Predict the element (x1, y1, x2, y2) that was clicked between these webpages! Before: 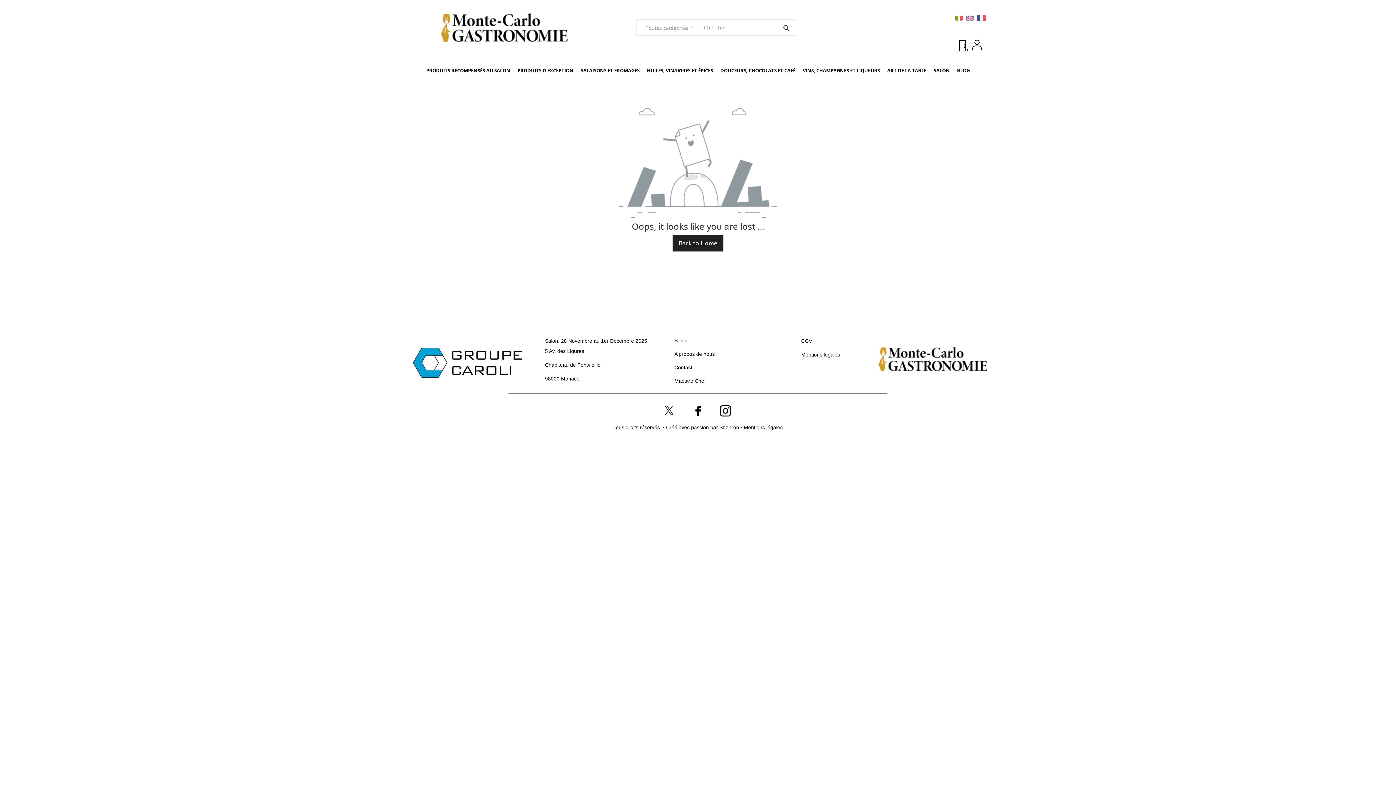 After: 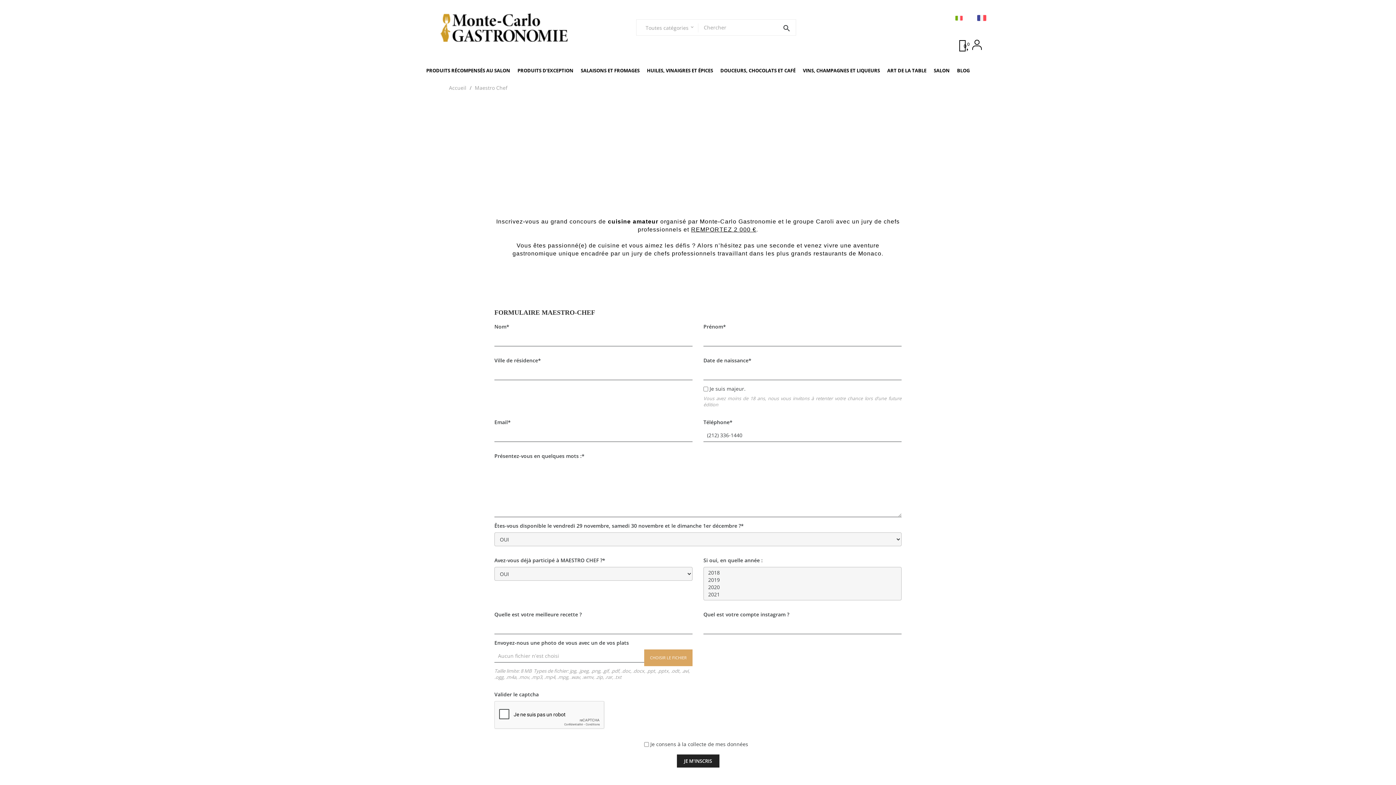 Action: bbox: (674, 378, 783, 384) label: Maestro Chef